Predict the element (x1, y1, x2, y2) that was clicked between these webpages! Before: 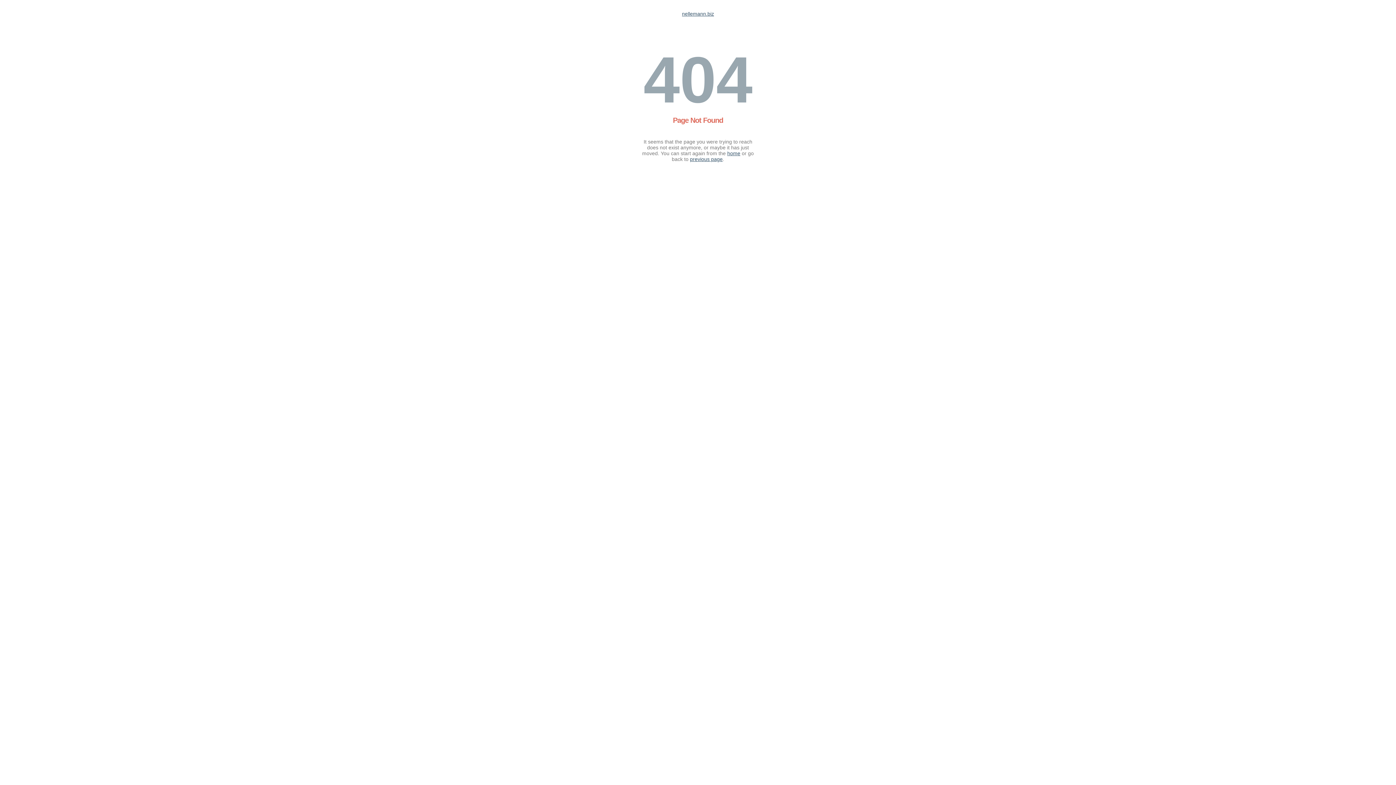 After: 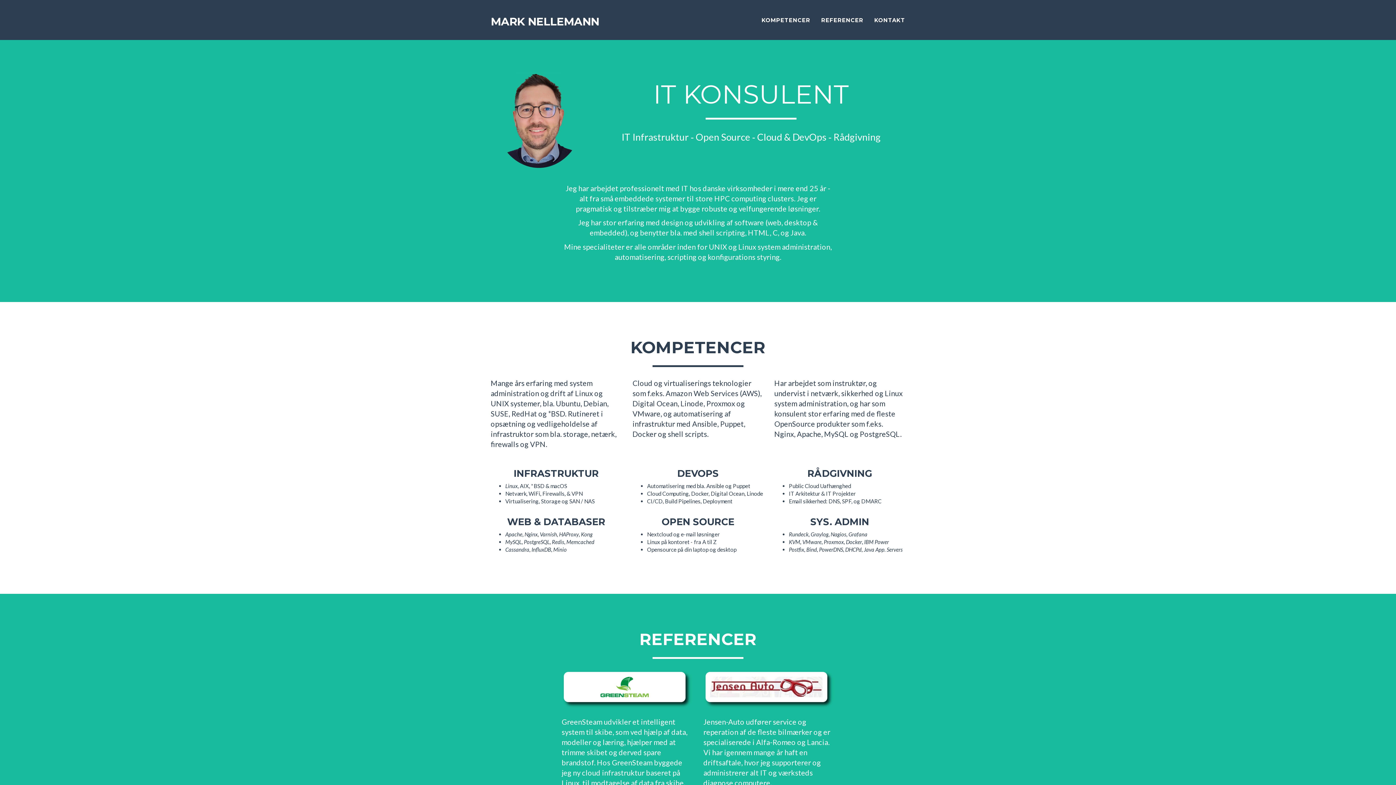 Action: bbox: (682, 10, 714, 16) label: nellemann.biz